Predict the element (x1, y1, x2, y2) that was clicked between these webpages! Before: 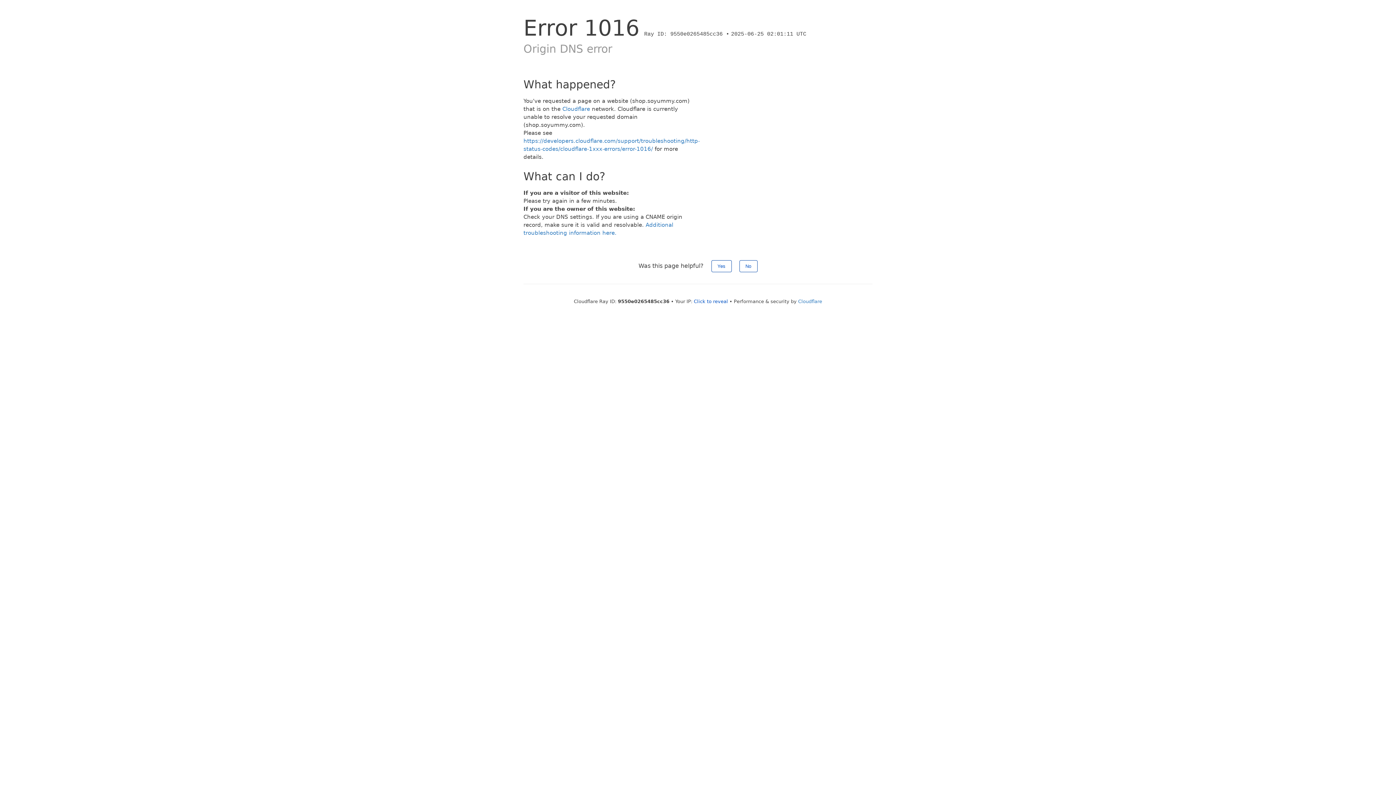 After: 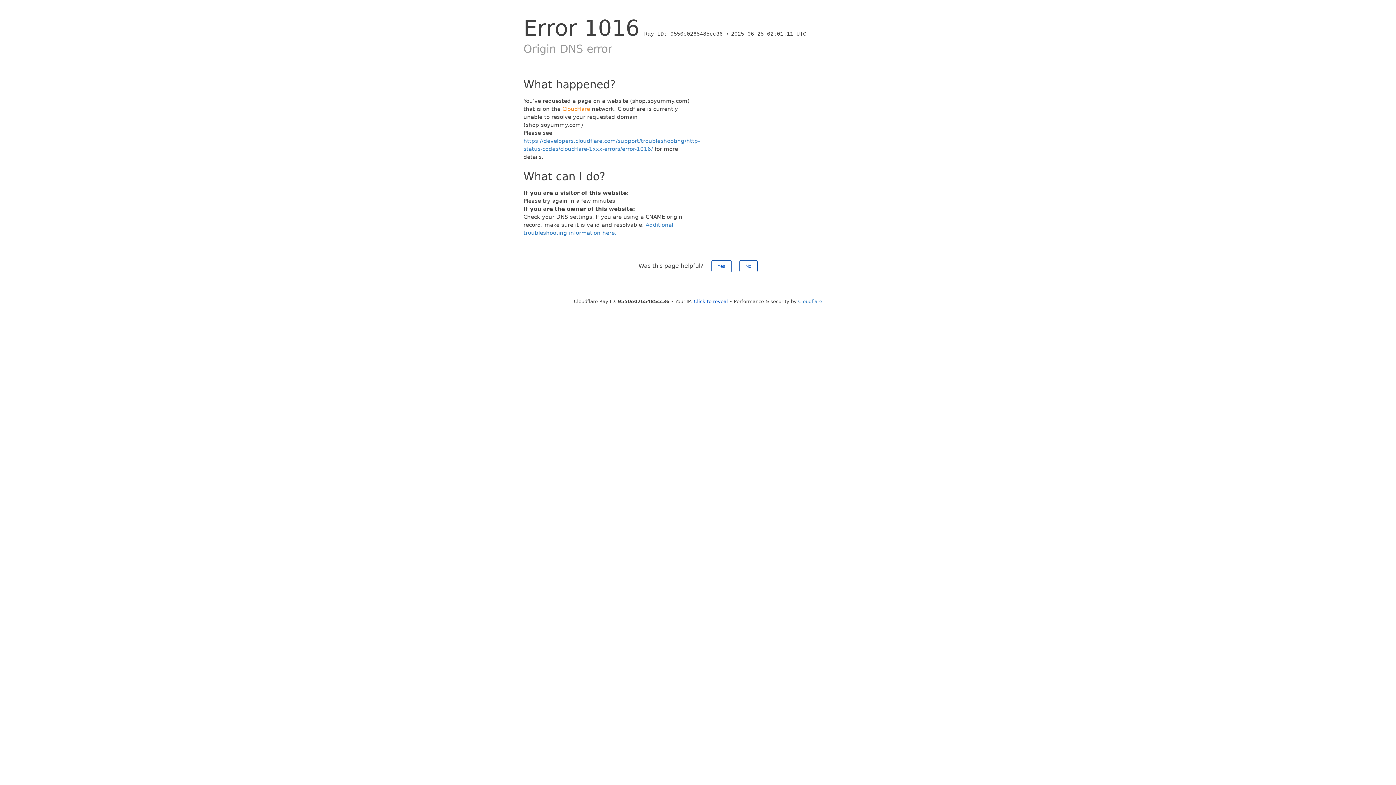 Action: label: Cloudflare bbox: (562, 105, 590, 112)